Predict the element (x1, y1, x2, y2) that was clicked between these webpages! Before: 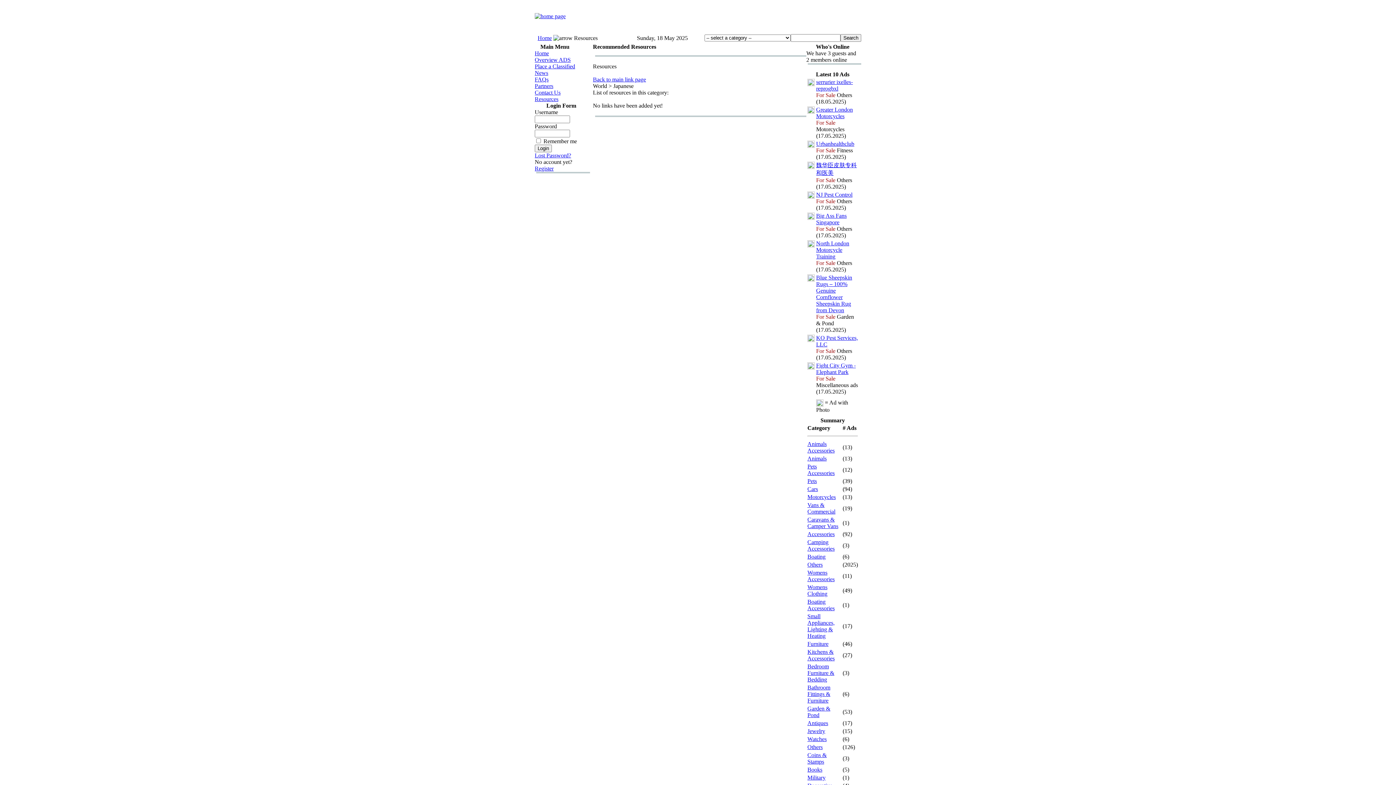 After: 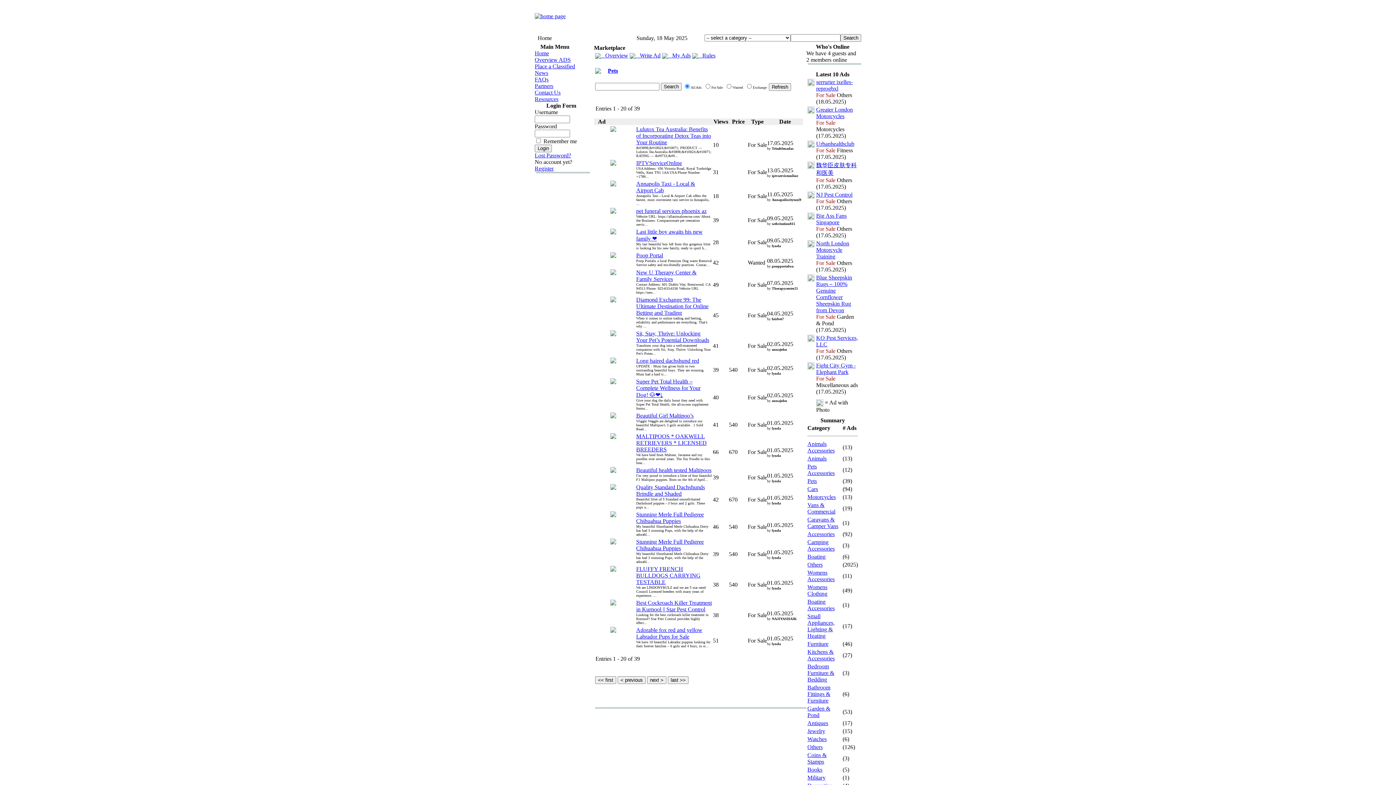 Action: label: Pets bbox: (807, 478, 817, 484)